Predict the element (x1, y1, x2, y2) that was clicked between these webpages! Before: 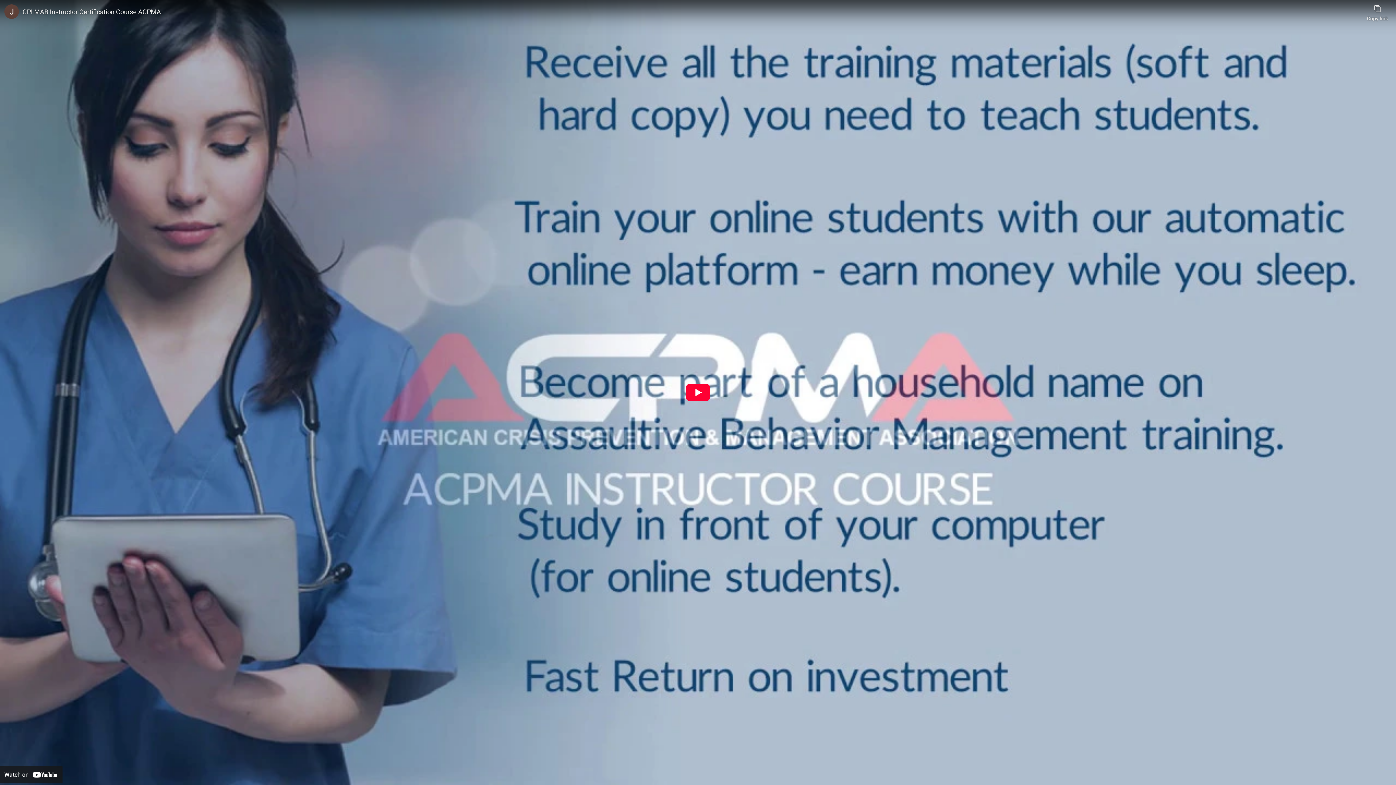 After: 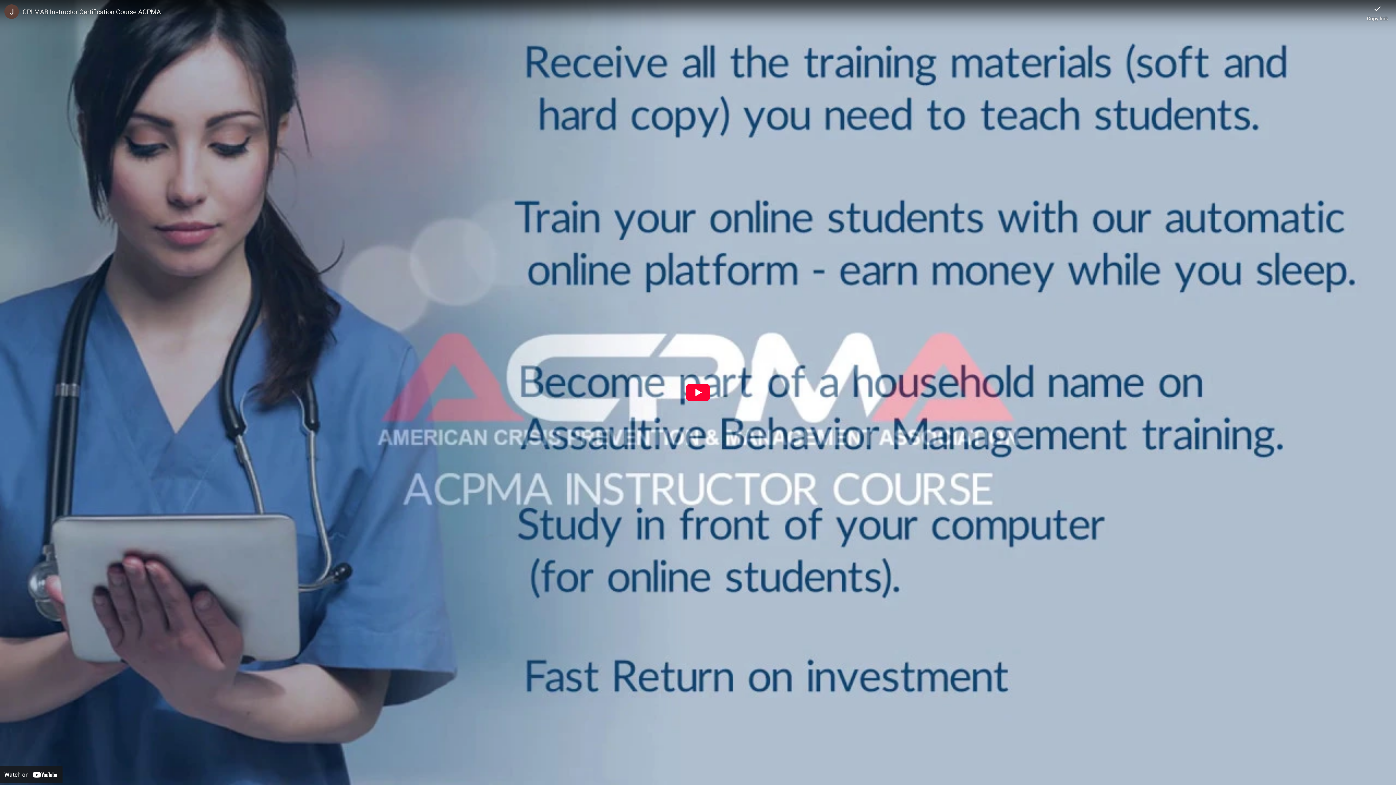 Action: label: Copy link bbox: (1367, 0, 1388, 21)